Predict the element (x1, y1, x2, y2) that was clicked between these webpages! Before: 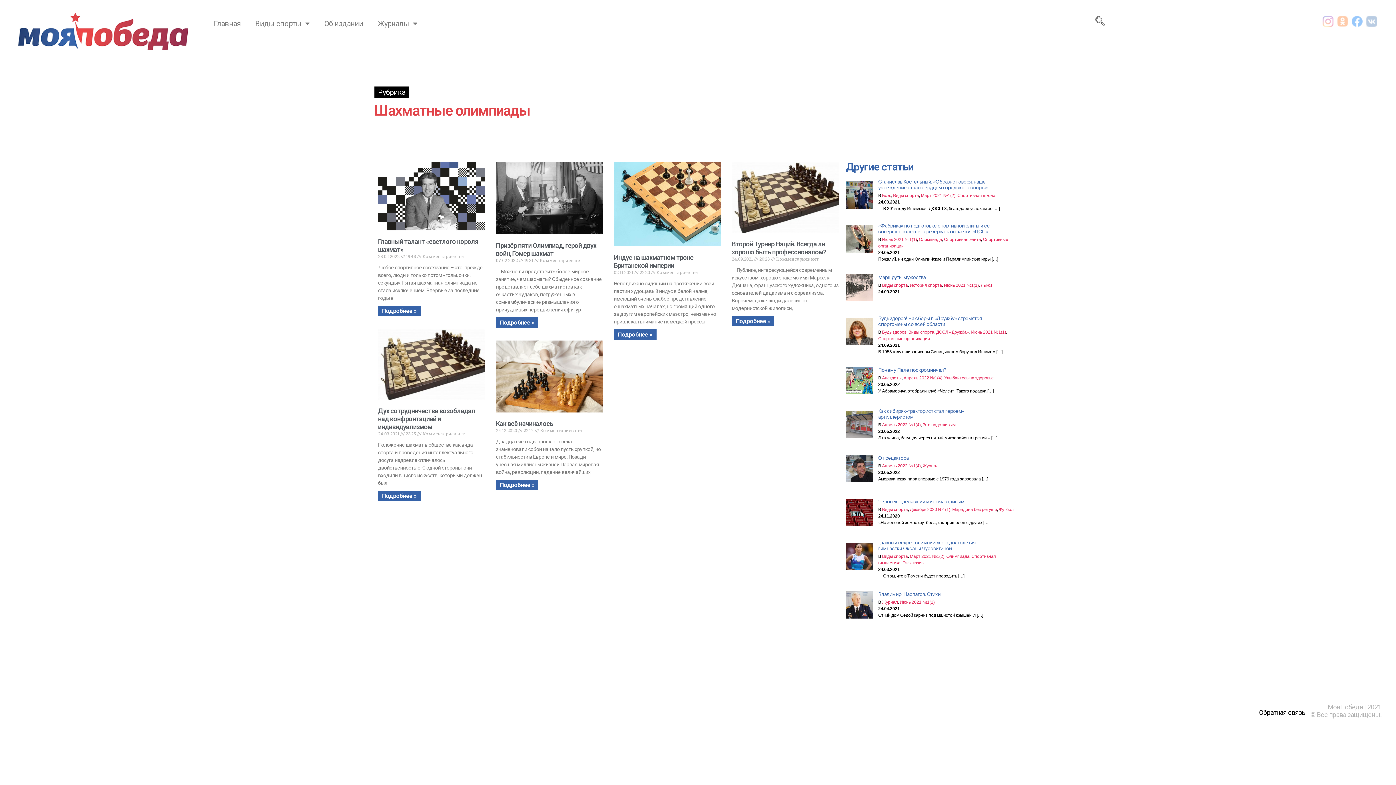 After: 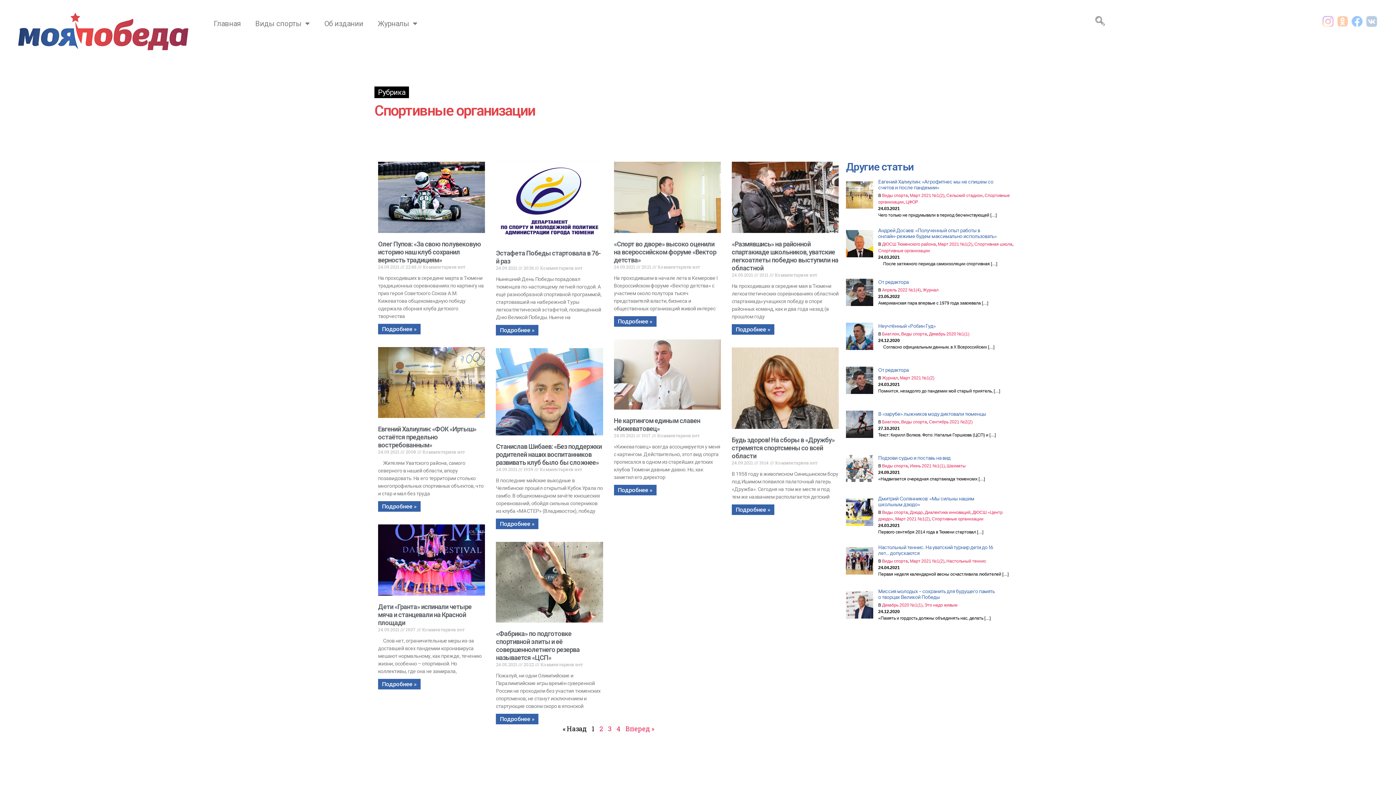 Action: label: Спортивные организации bbox: (878, 336, 930, 341)